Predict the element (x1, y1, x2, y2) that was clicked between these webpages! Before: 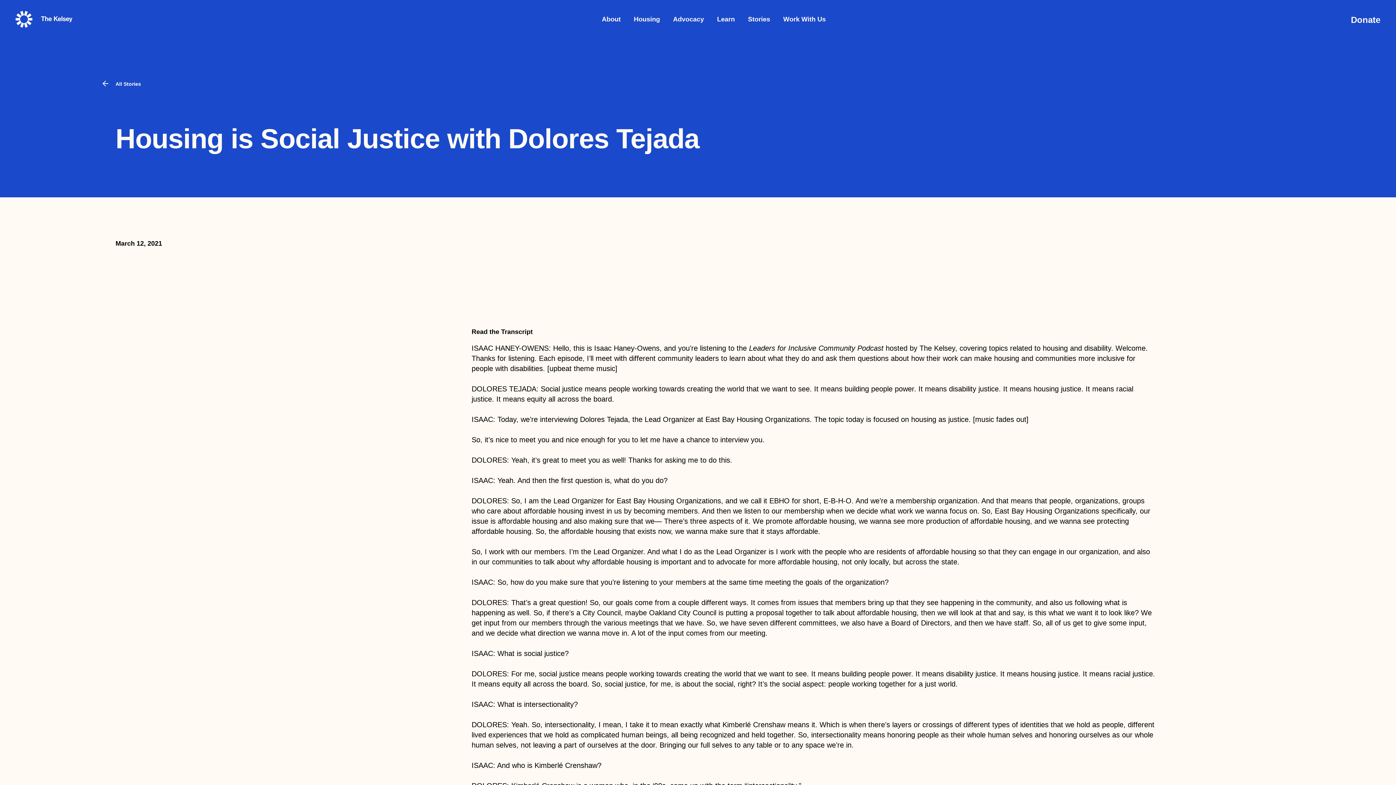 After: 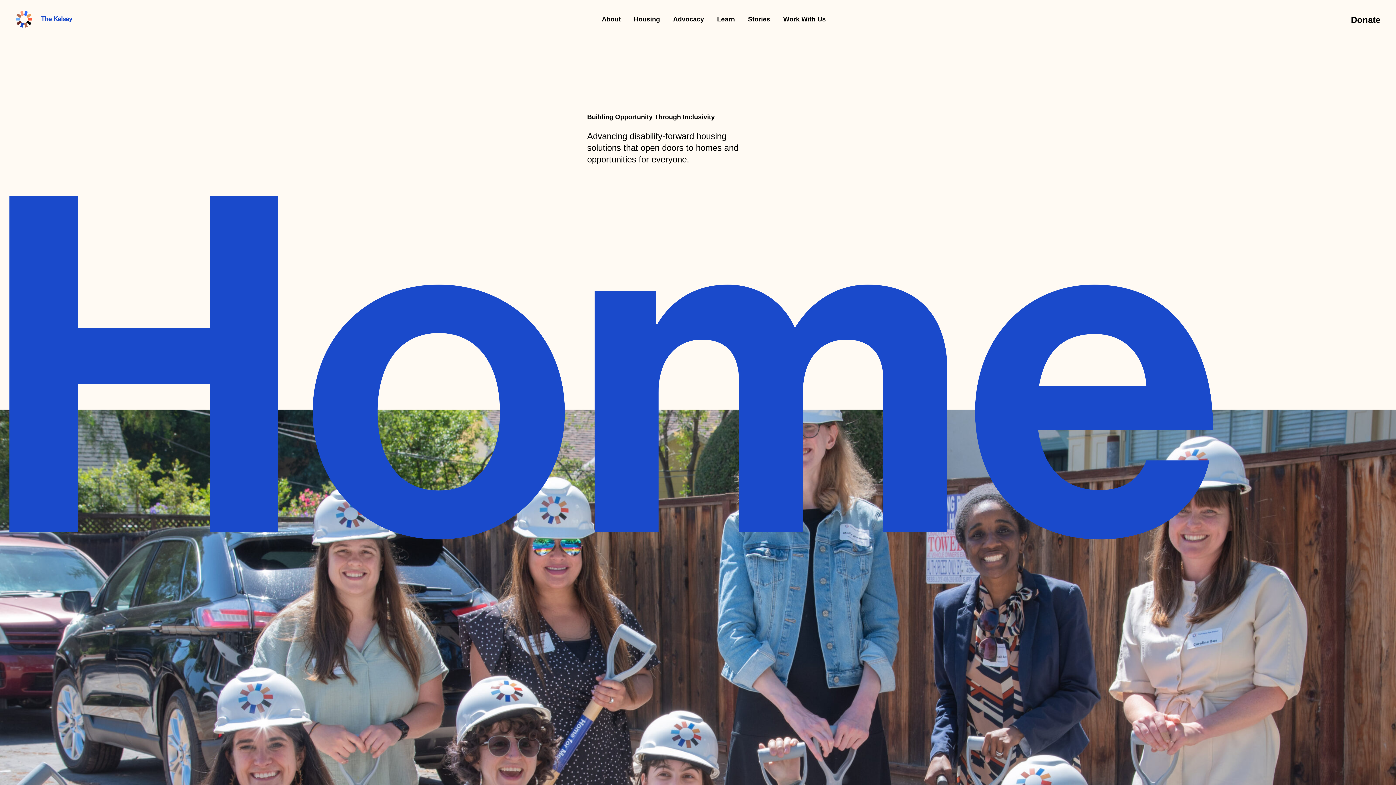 Action: label: The Kelsey bbox: (15, 10, 72, 27)